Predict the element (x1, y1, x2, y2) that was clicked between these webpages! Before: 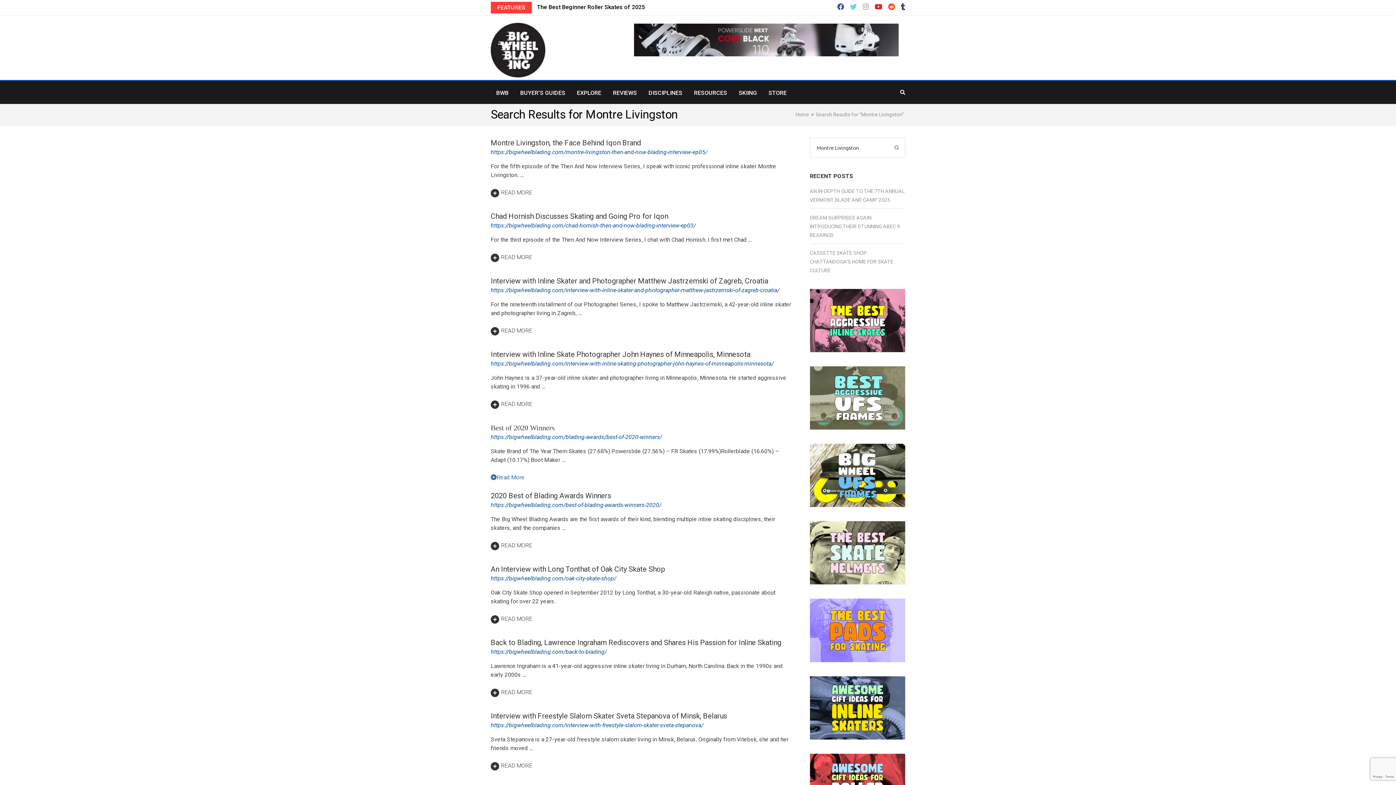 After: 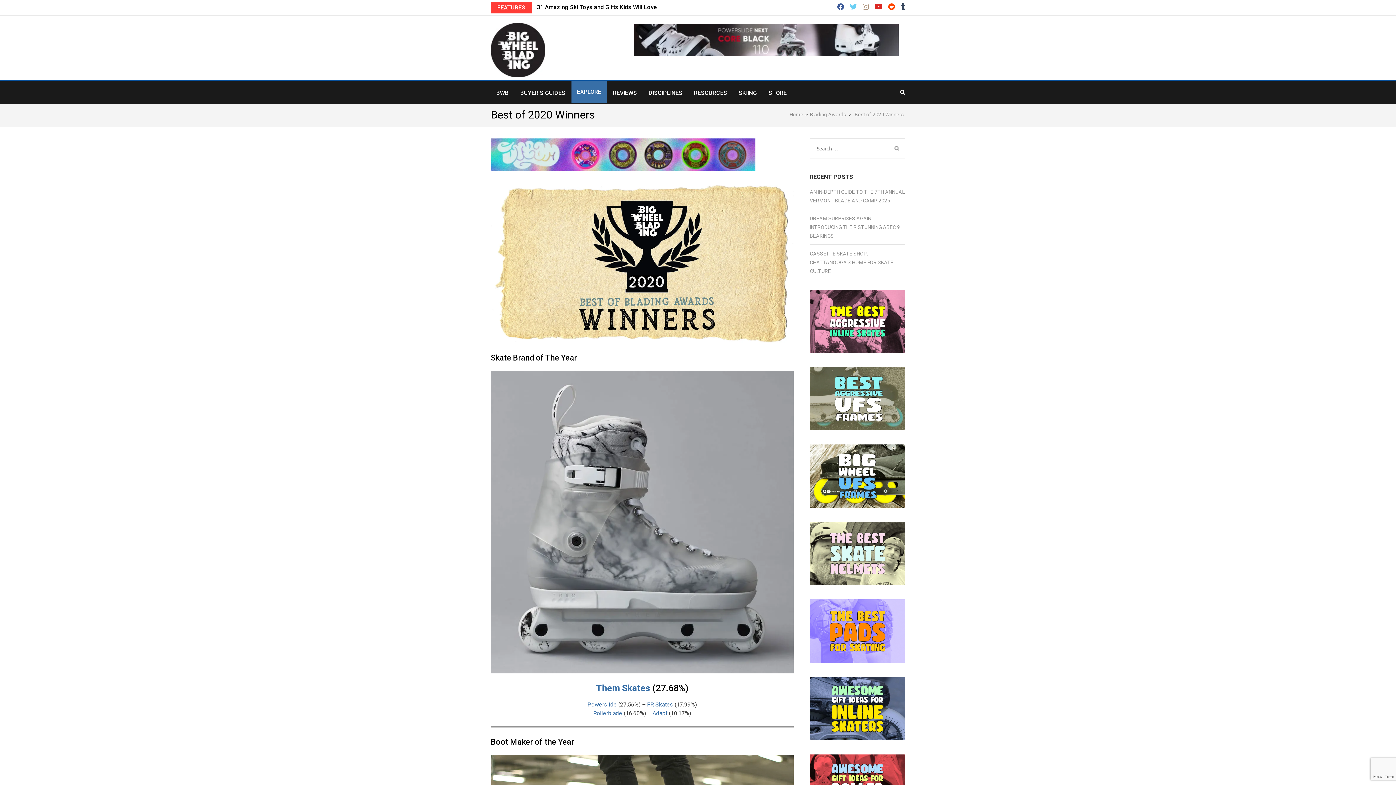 Action: label: https://bigwheelblading.com/blading-awards/best-of-2020-winners/ bbox: (490, 433, 662, 440)